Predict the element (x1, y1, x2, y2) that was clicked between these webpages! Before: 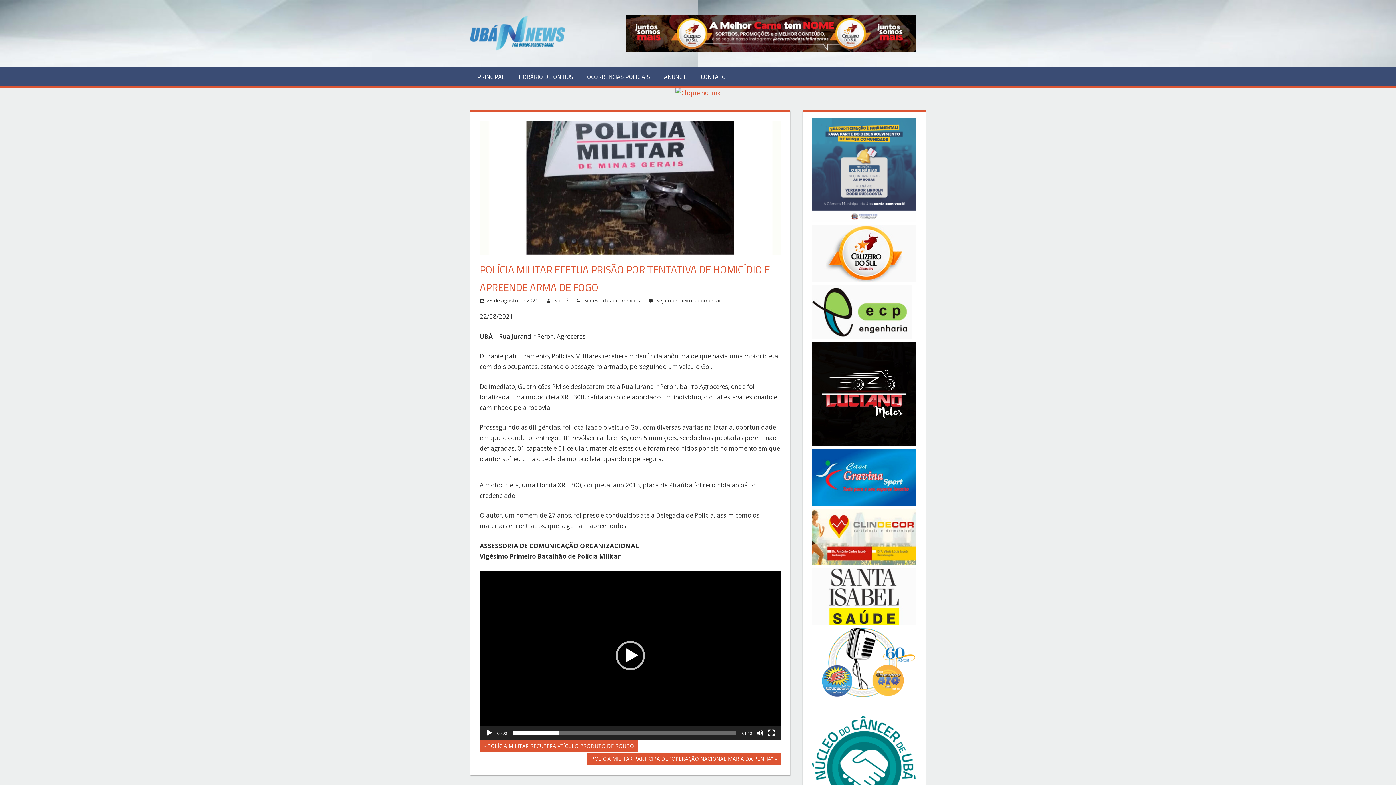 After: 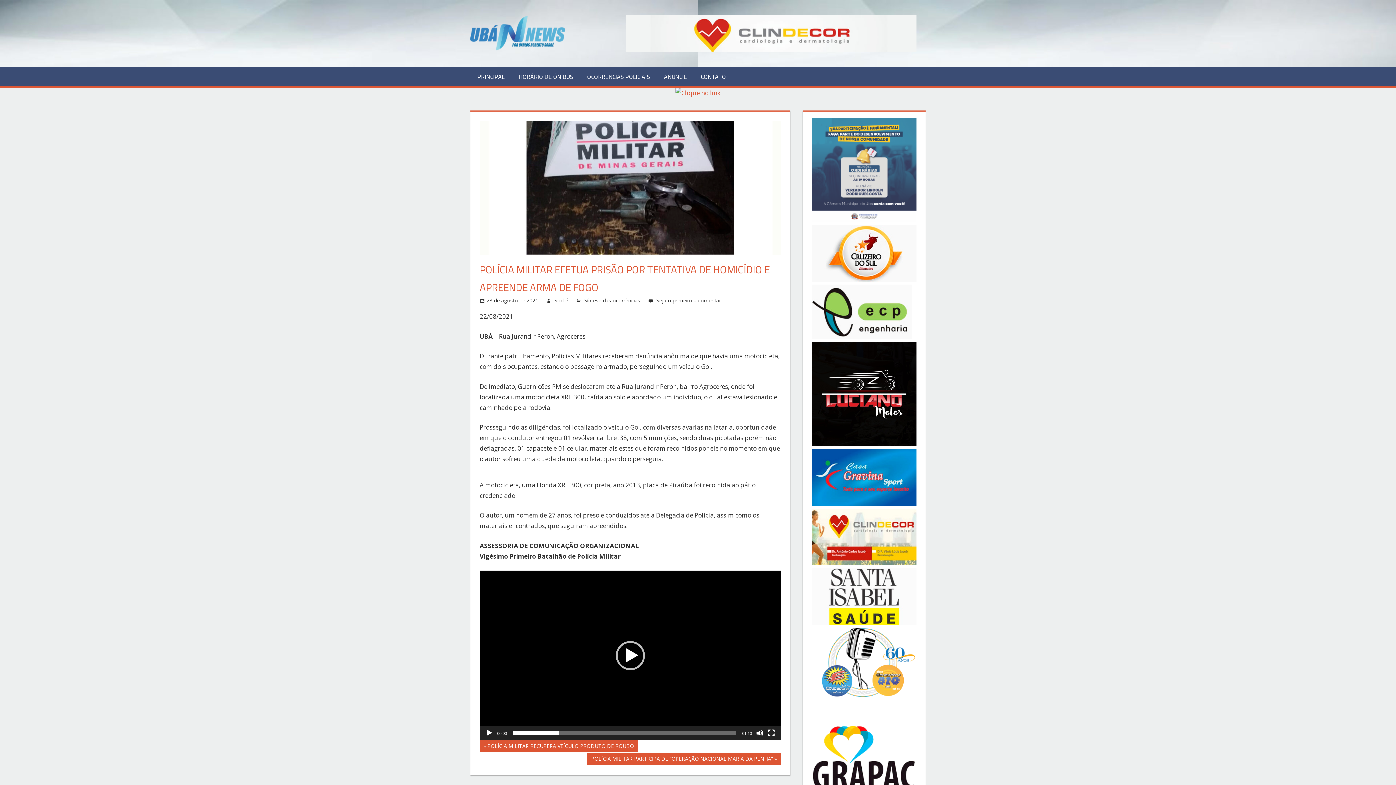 Action: bbox: (486, 297, 538, 304) label: 23 de agosto de 2021